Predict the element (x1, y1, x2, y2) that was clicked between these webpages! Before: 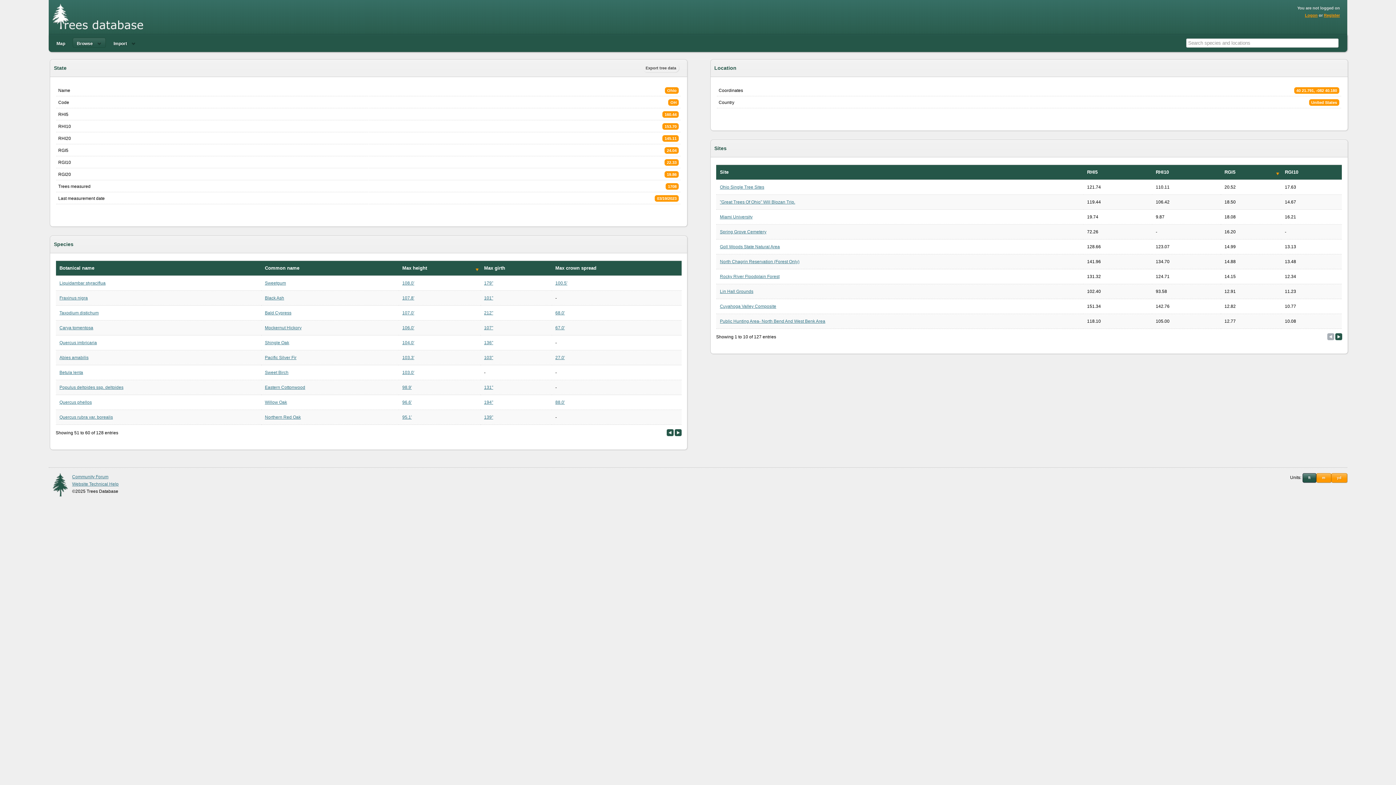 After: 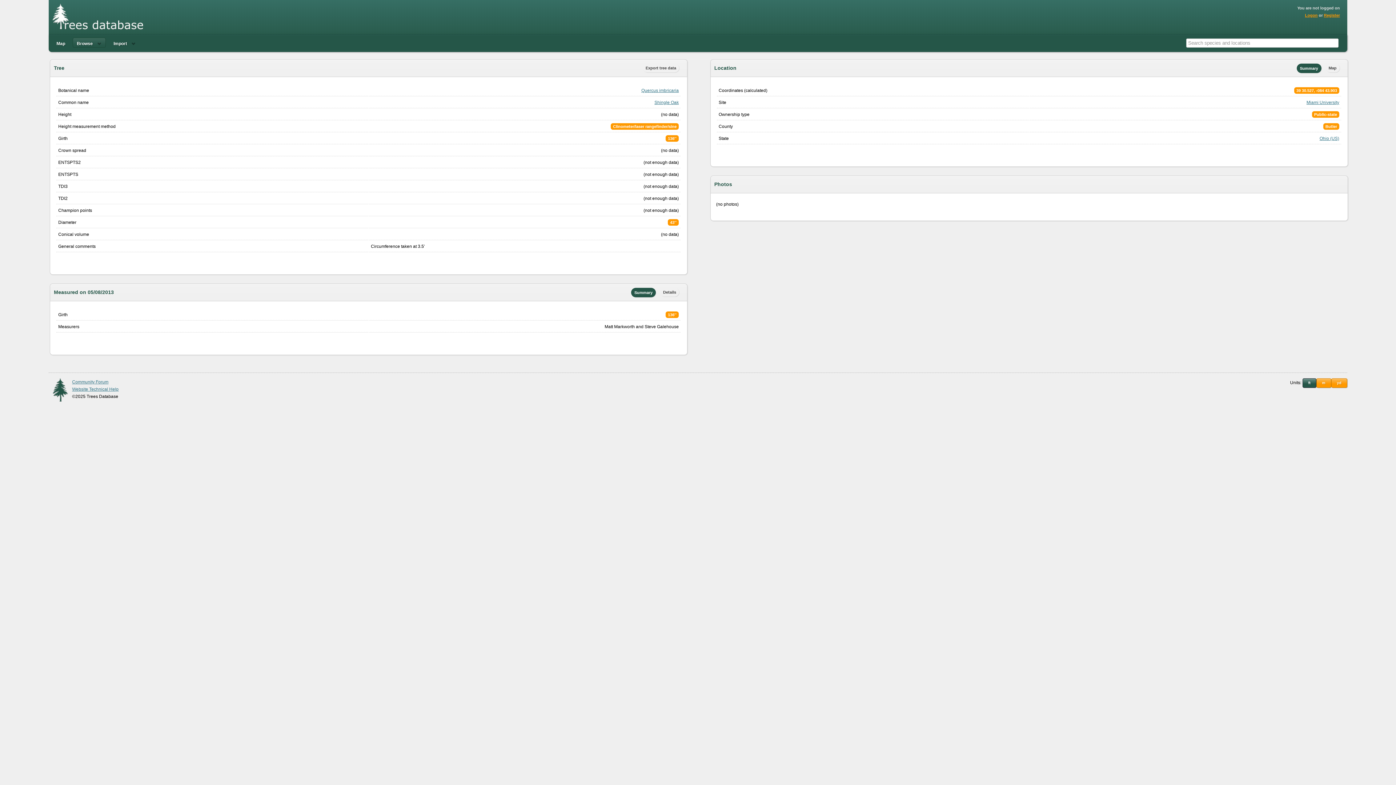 Action: label: 136'' bbox: (484, 340, 493, 345)